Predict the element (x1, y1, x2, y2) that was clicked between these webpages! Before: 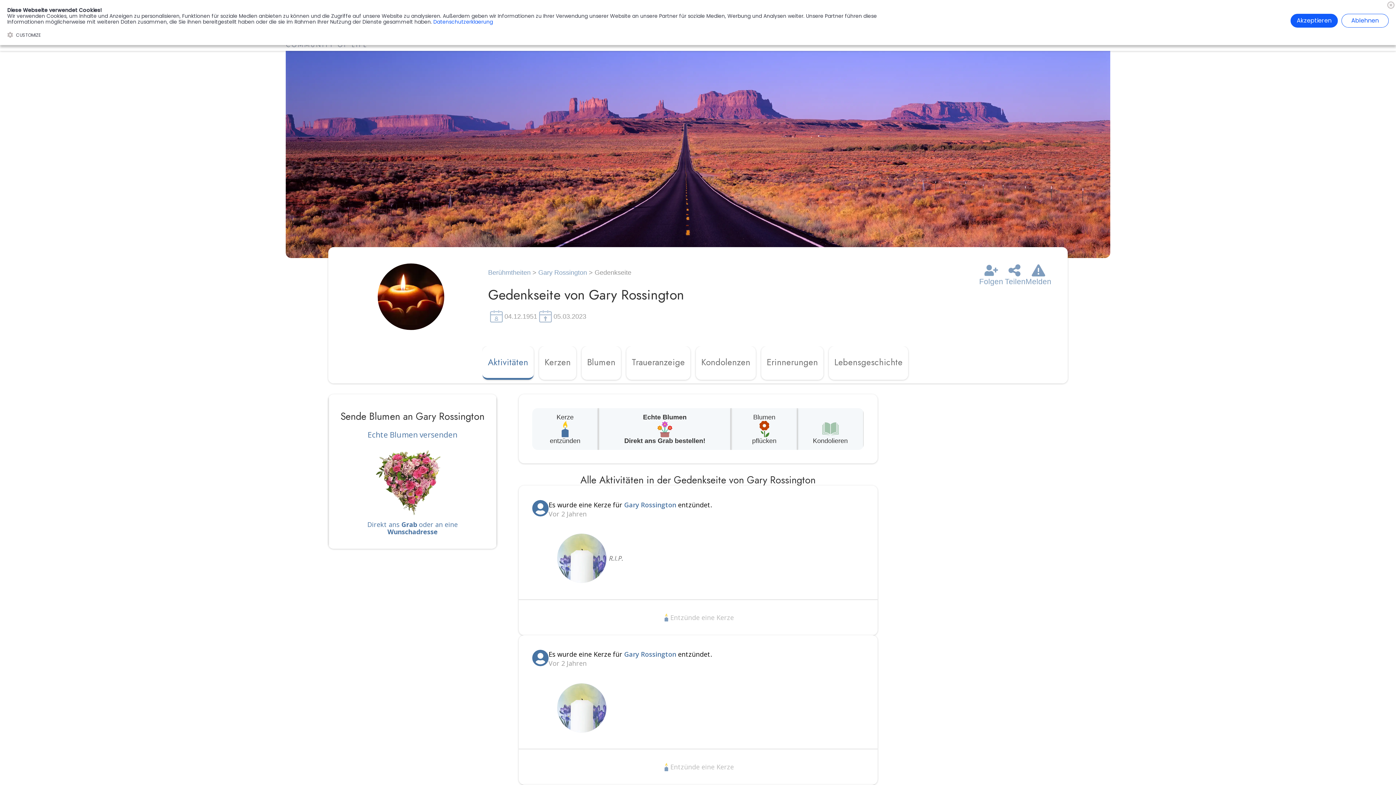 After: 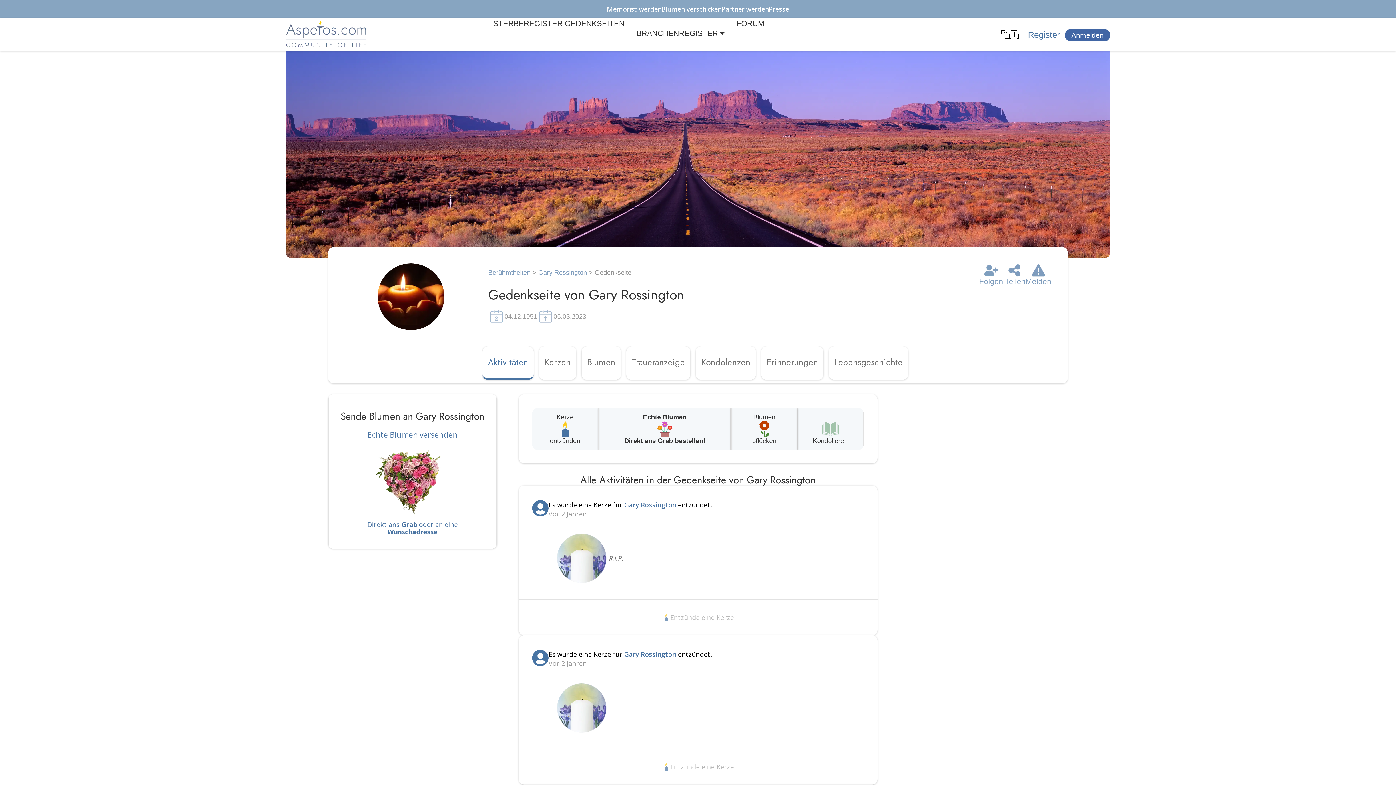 Action: label: Akzeptieren bbox: (1290, 13, 1338, 27)